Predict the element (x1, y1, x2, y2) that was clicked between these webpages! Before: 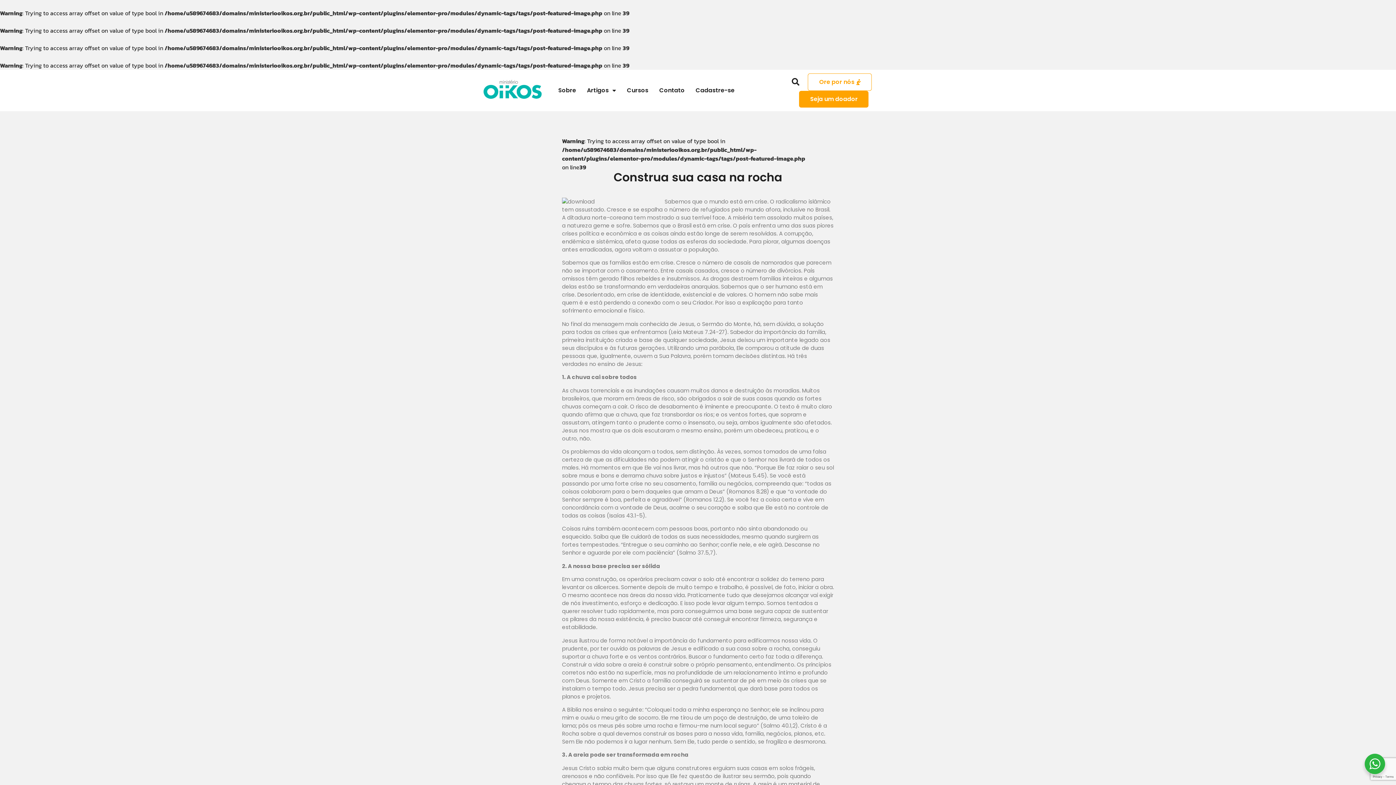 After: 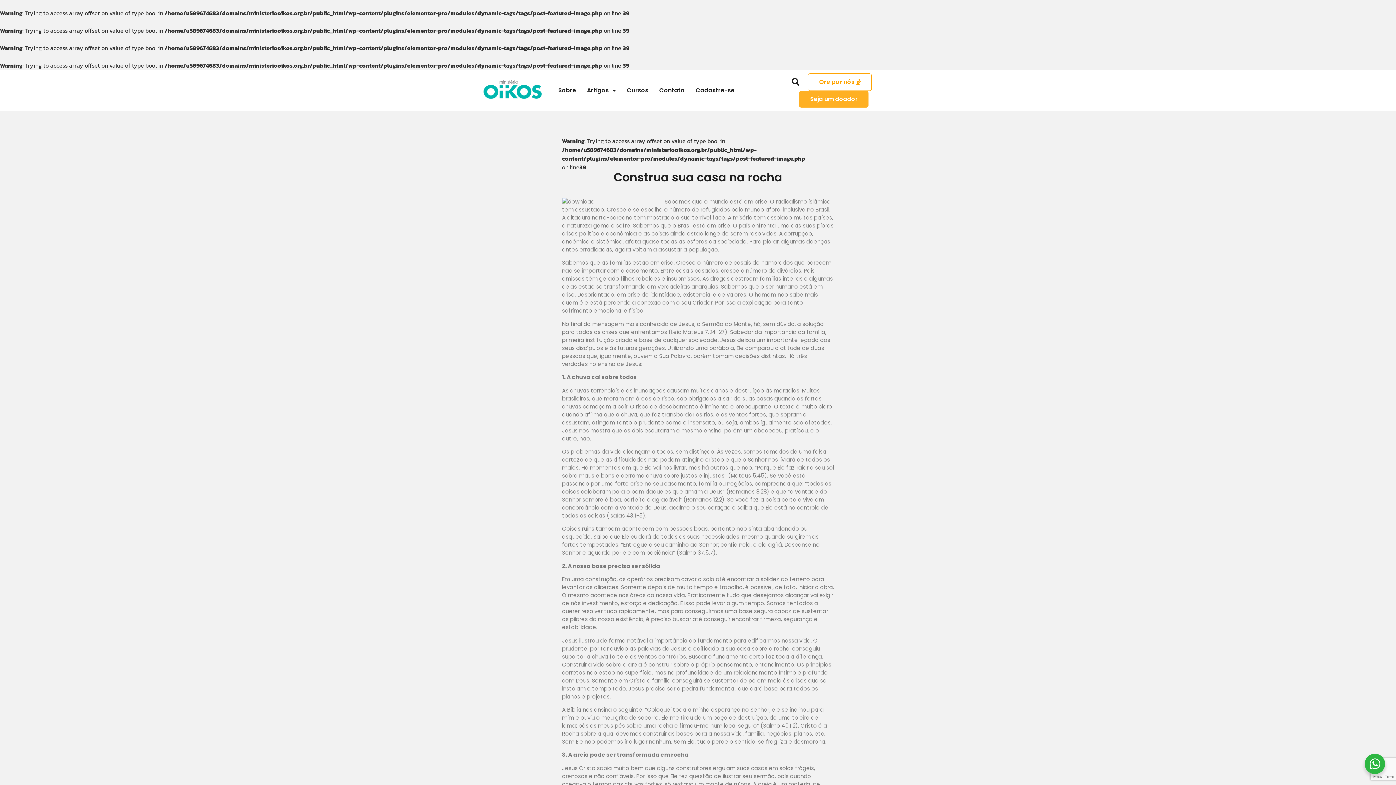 Action: bbox: (799, 90, 868, 107) label: Seja um doador